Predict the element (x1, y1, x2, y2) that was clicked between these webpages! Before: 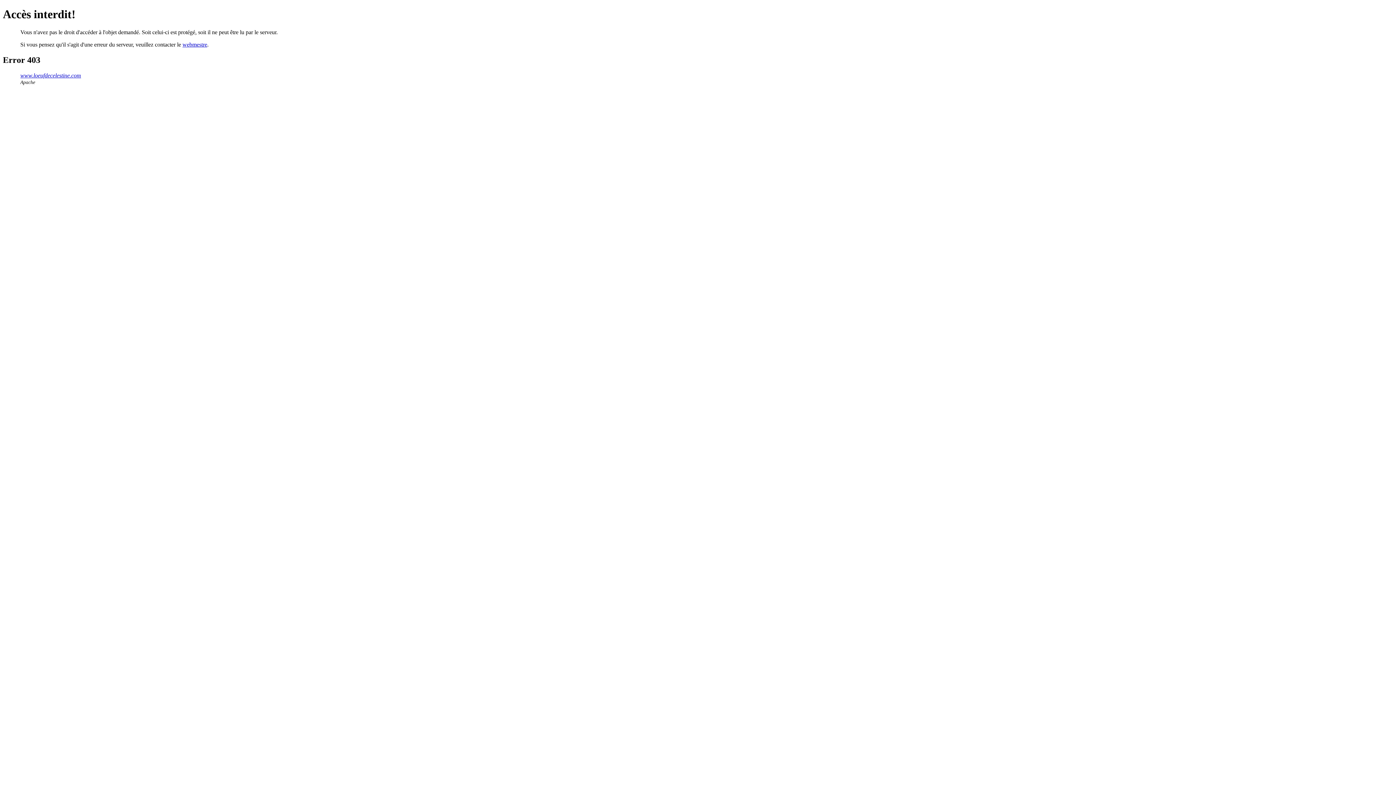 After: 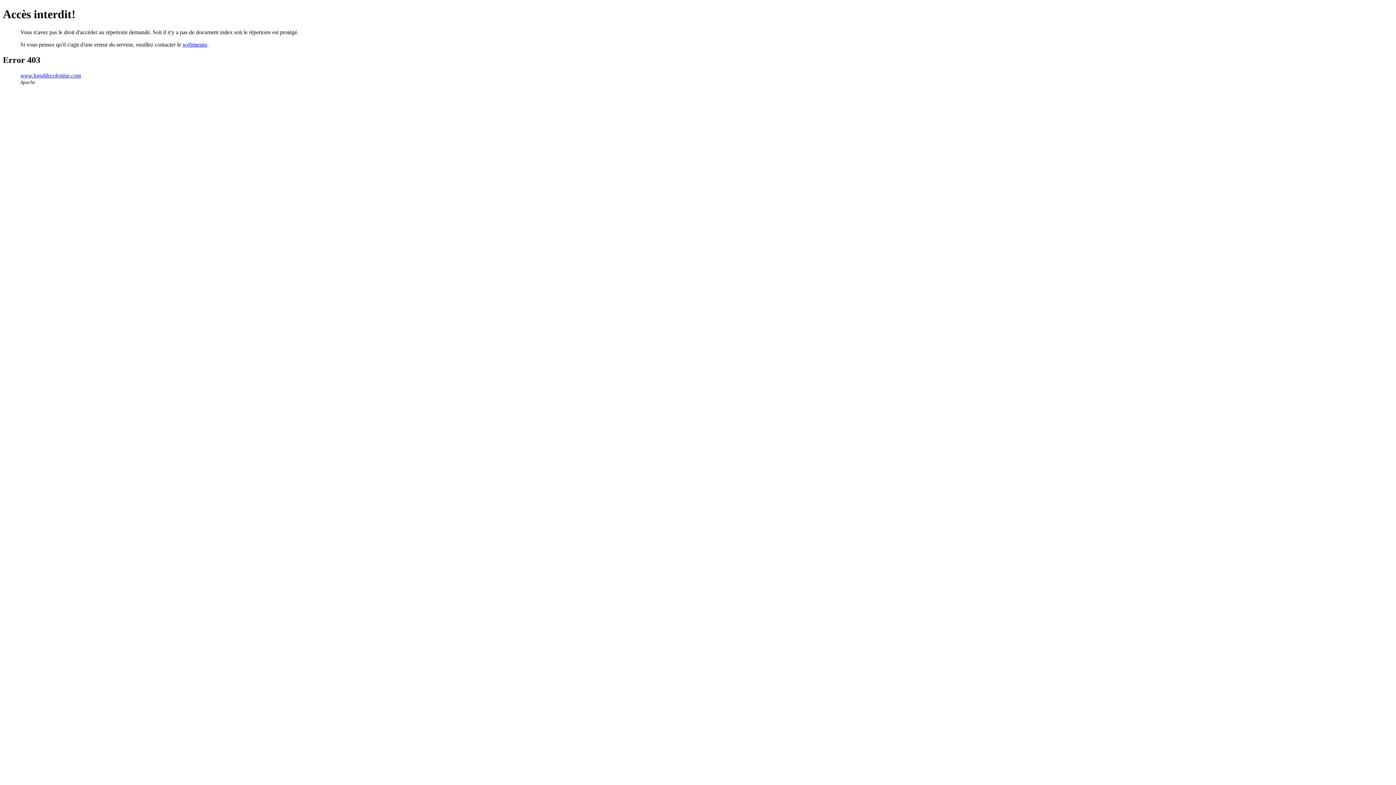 Action: bbox: (20, 72, 81, 78) label: www.loeufdecelestine.com